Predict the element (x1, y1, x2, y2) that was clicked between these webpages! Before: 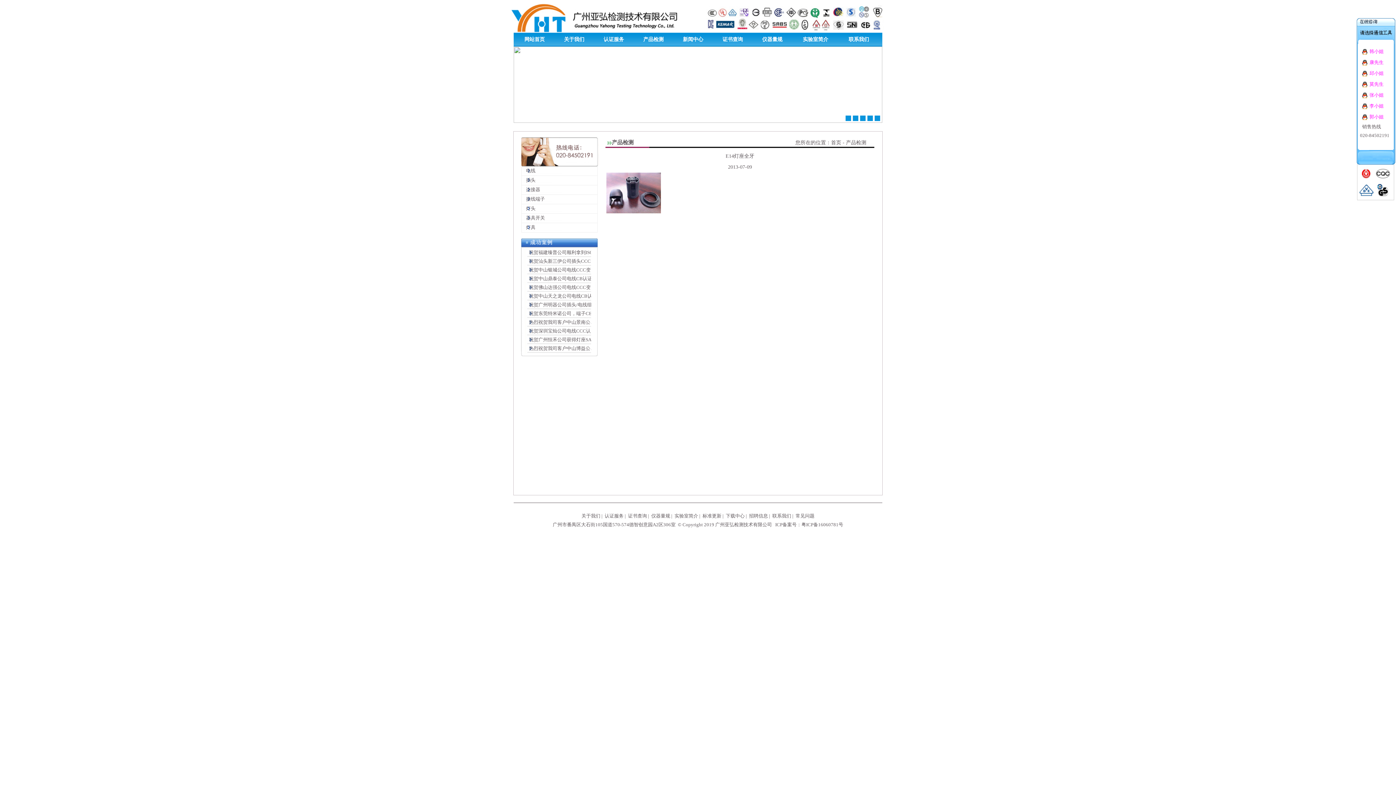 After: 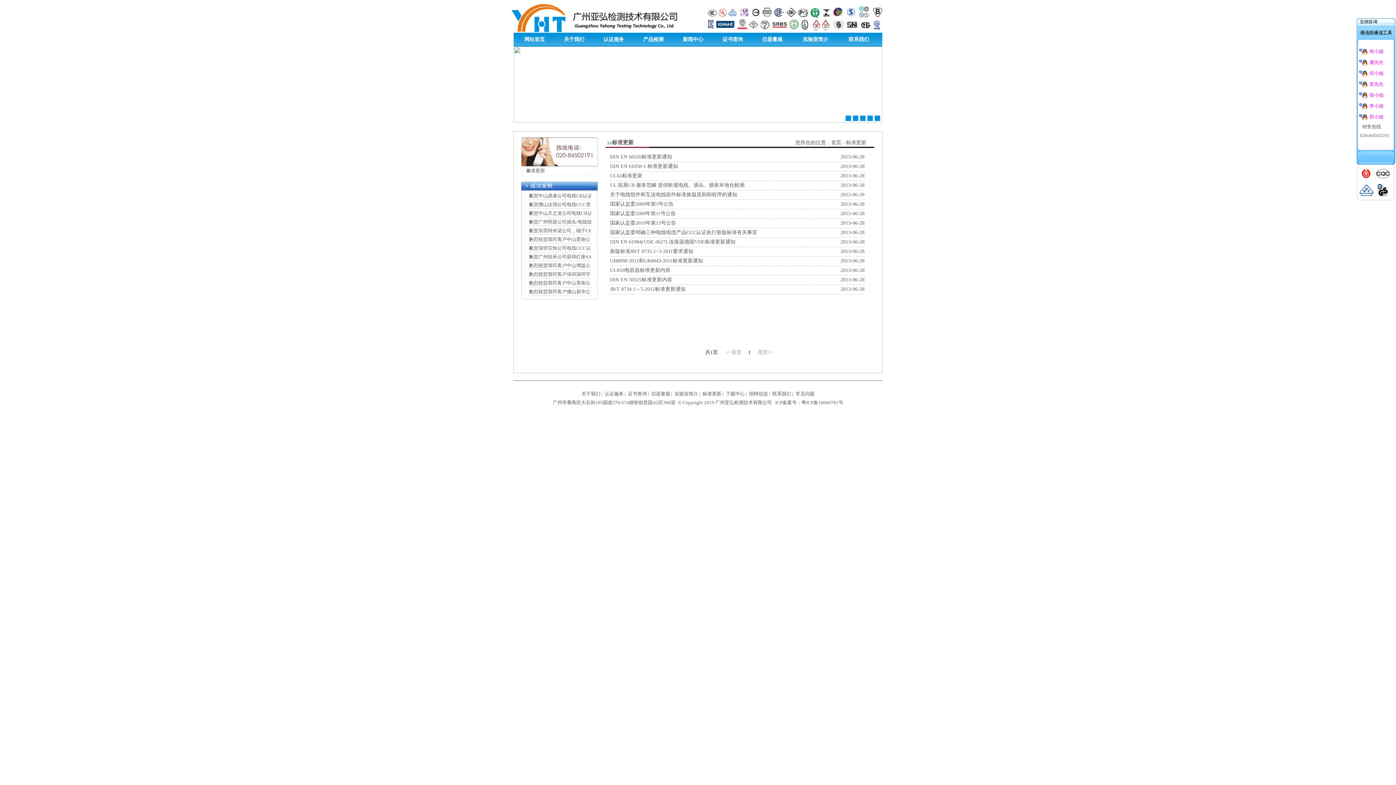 Action: bbox: (702, 513, 721, 518) label: 标准更新